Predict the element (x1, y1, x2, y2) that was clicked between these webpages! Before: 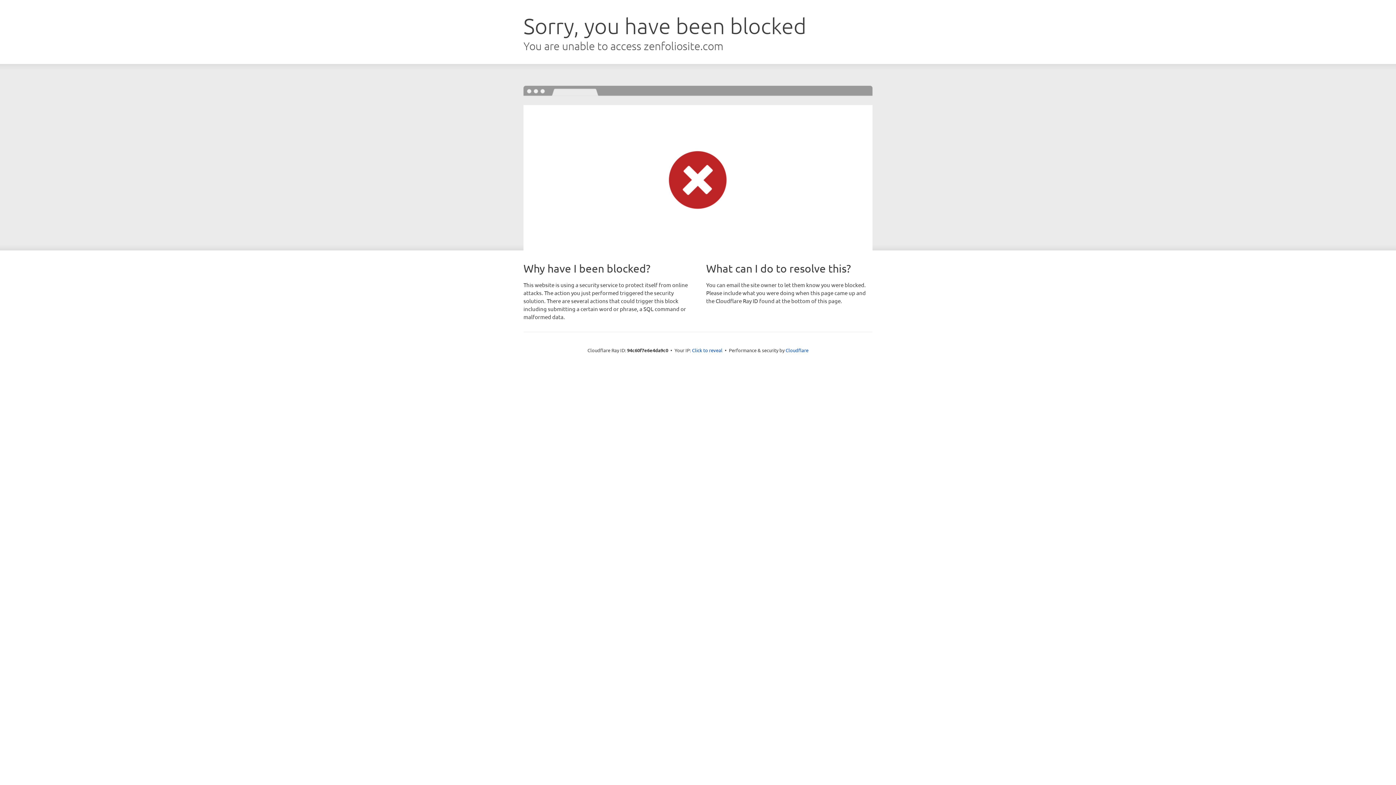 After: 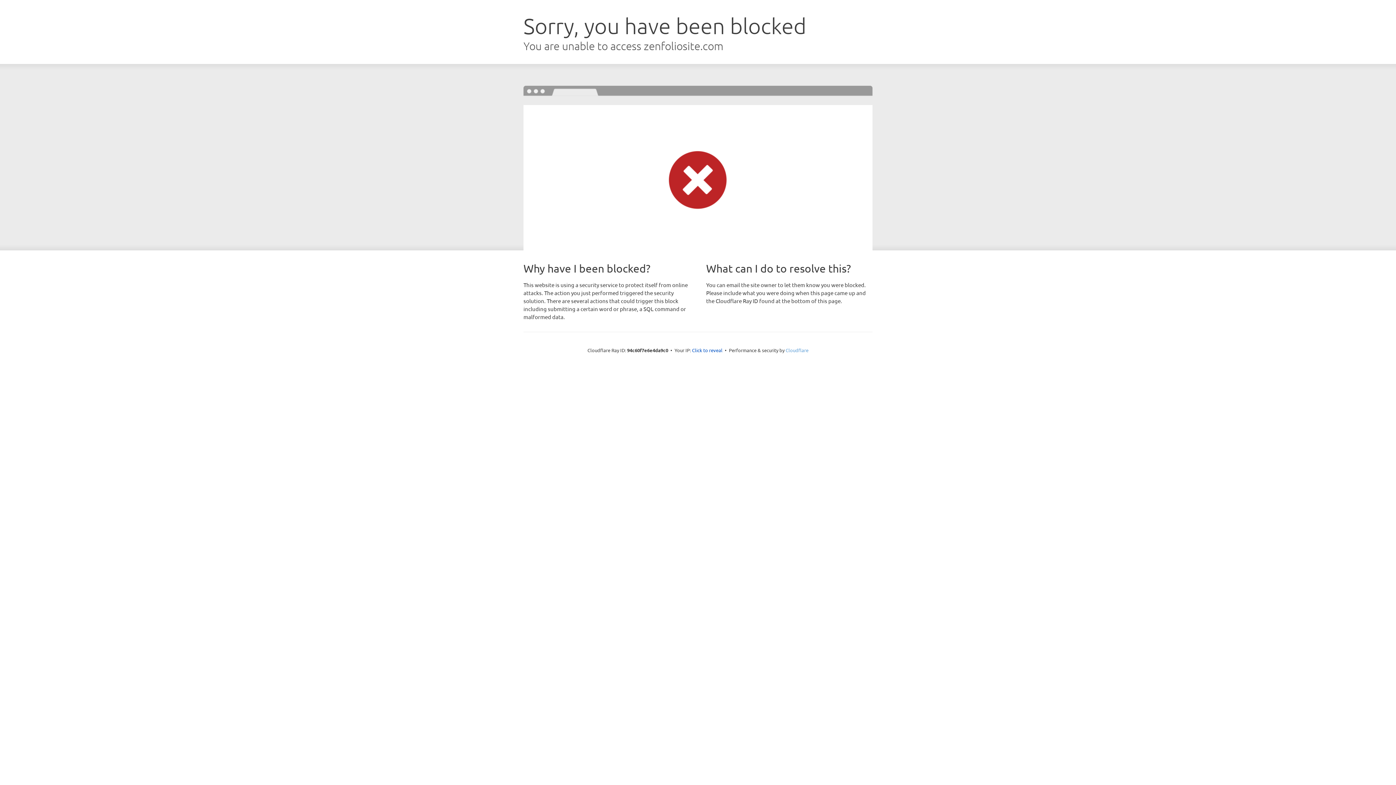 Action: bbox: (785, 347, 808, 353) label: Cloudflare